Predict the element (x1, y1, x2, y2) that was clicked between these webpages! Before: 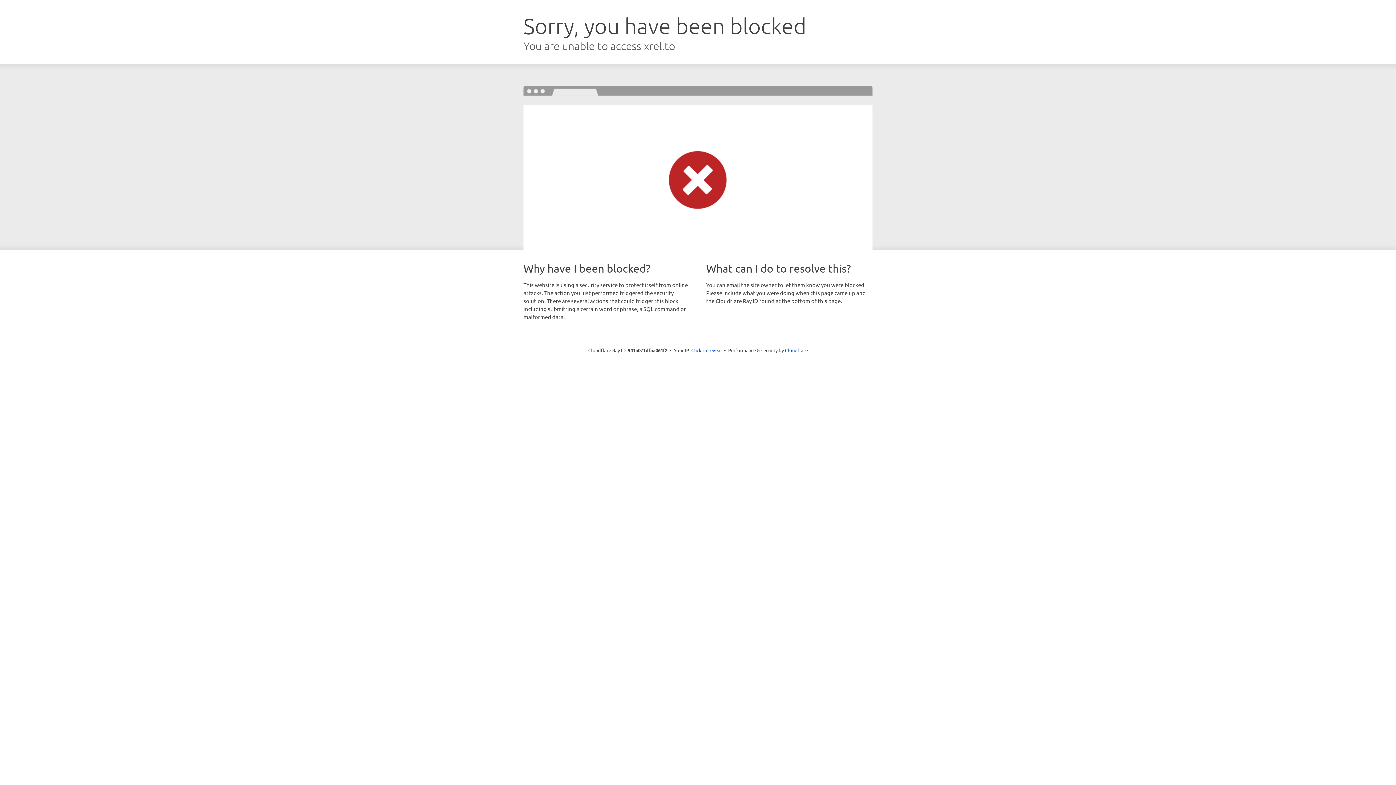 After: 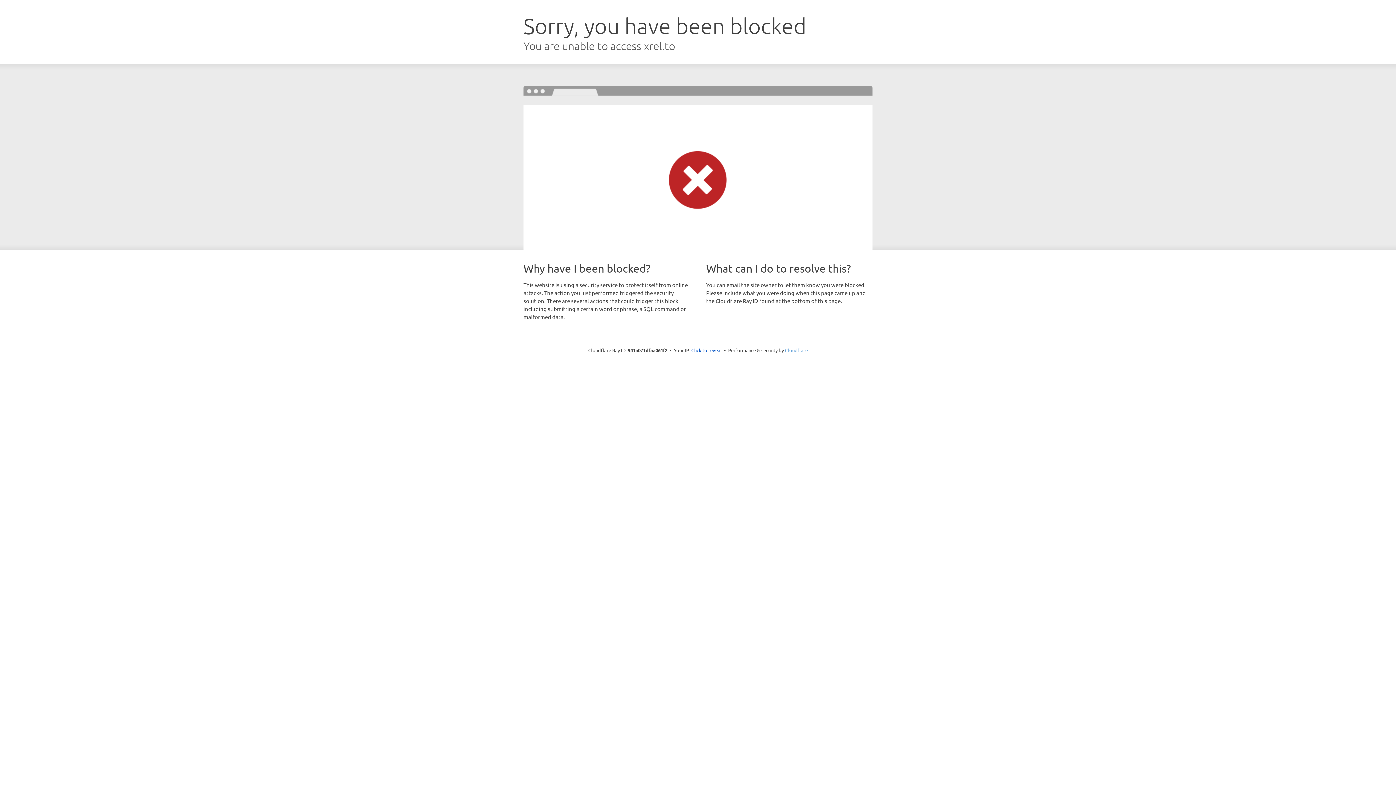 Action: bbox: (785, 347, 808, 353) label: Cloudflare